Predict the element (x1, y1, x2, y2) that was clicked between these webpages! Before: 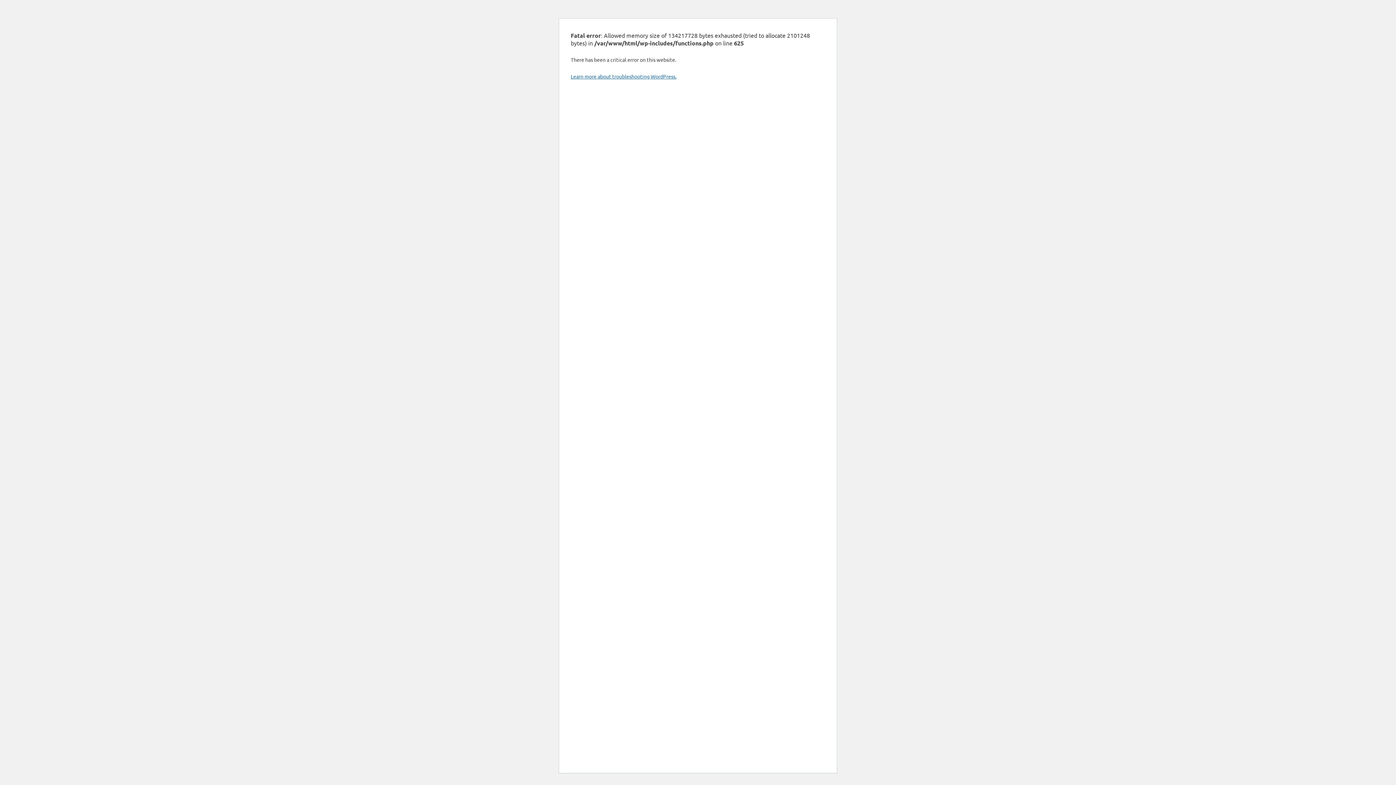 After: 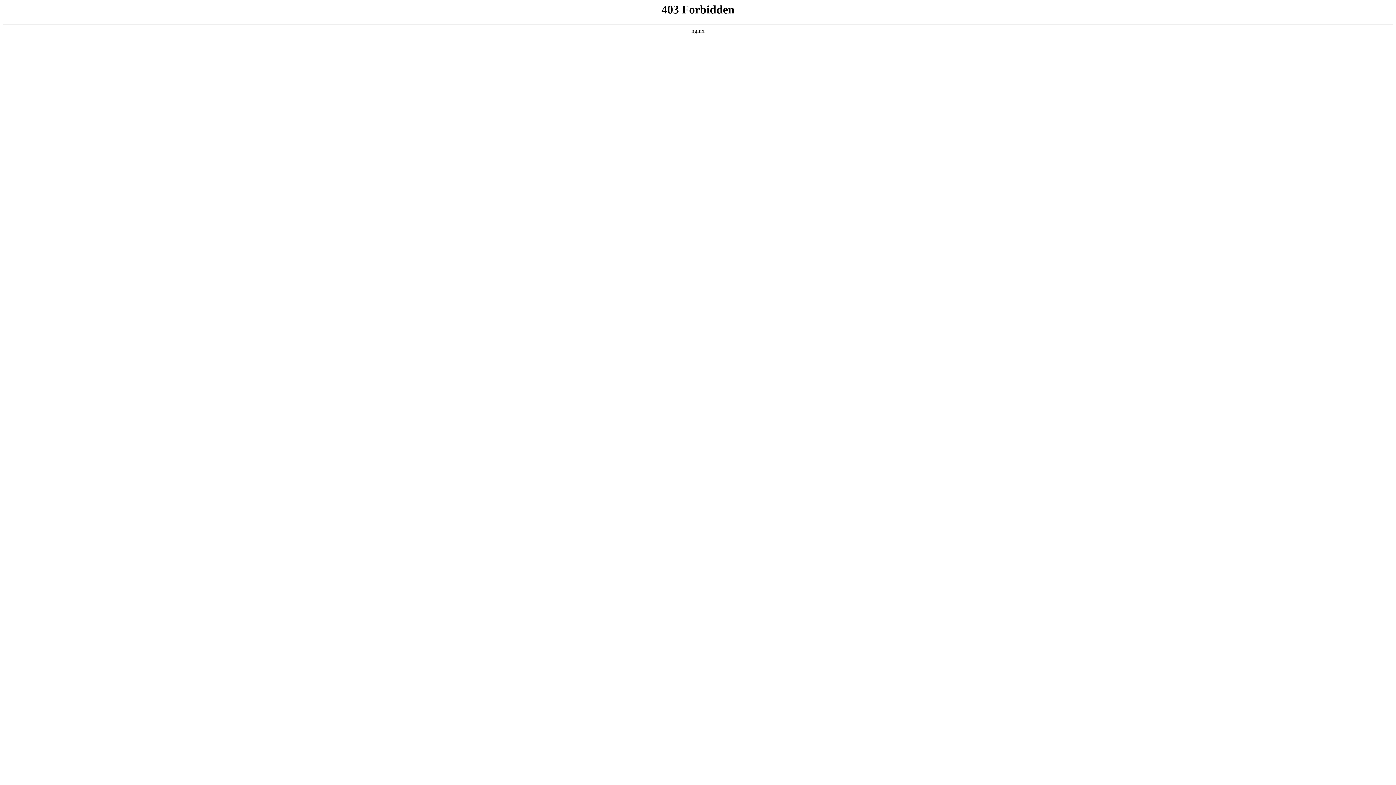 Action: bbox: (570, 73, 676, 79) label: Learn more about troubleshooting WordPress.